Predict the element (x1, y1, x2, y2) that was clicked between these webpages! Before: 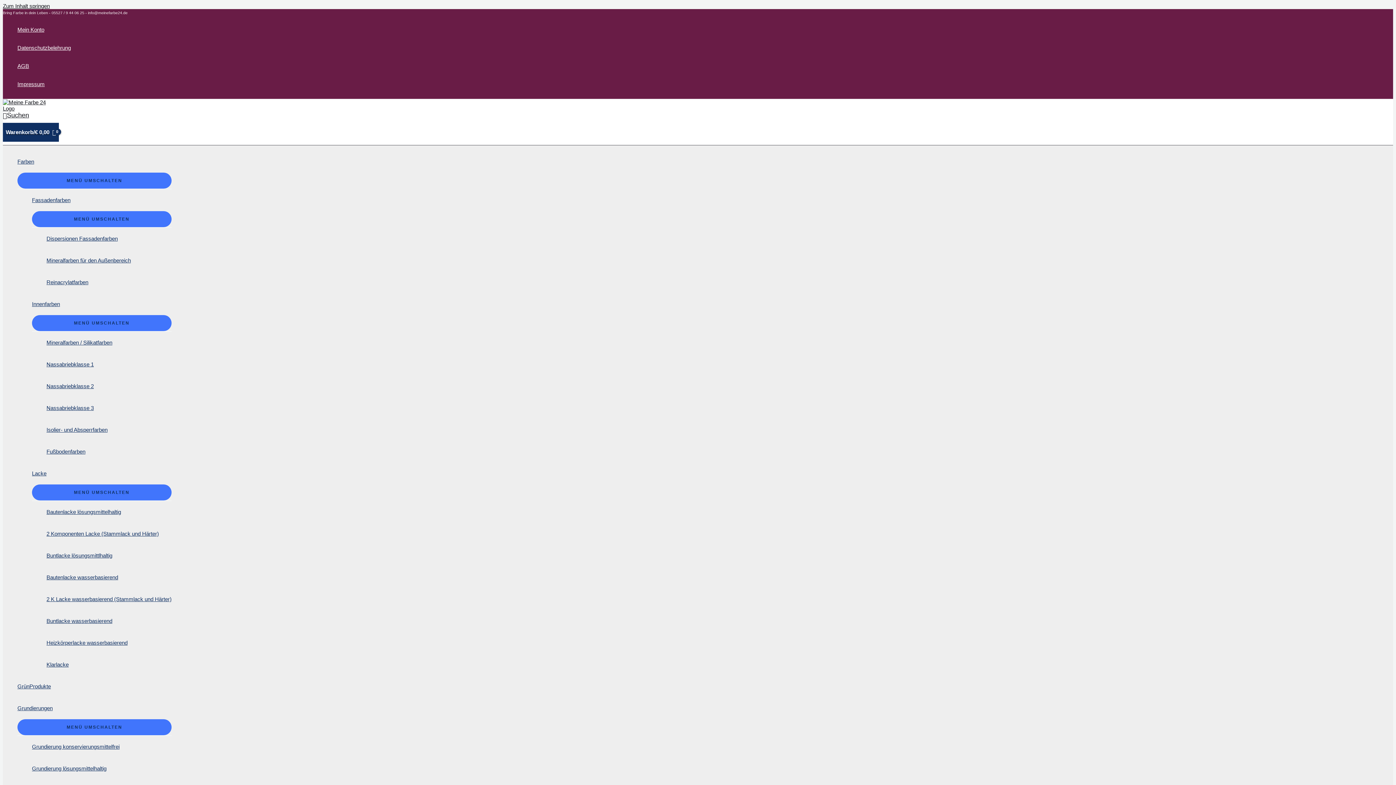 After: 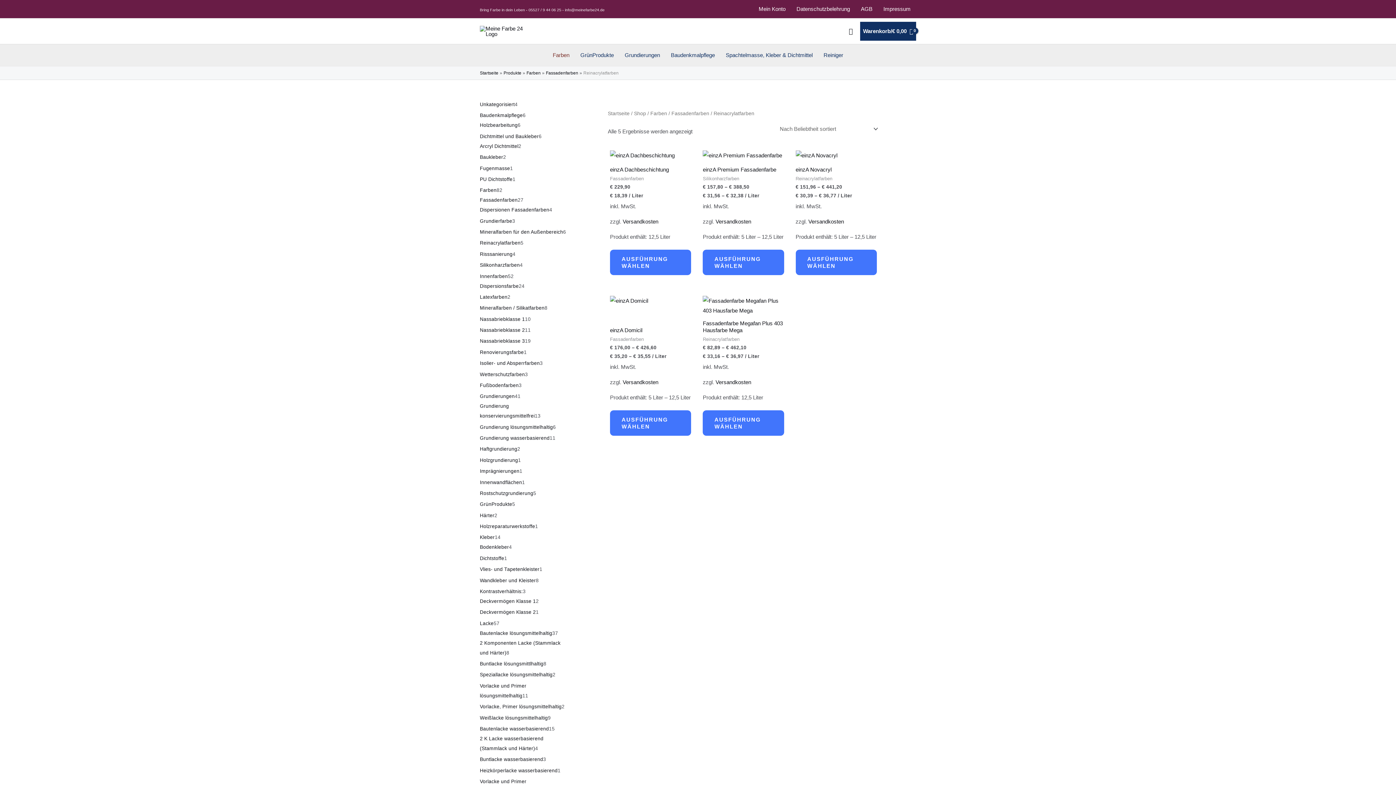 Action: label: Reinacrylatfarben bbox: (46, 271, 171, 293)